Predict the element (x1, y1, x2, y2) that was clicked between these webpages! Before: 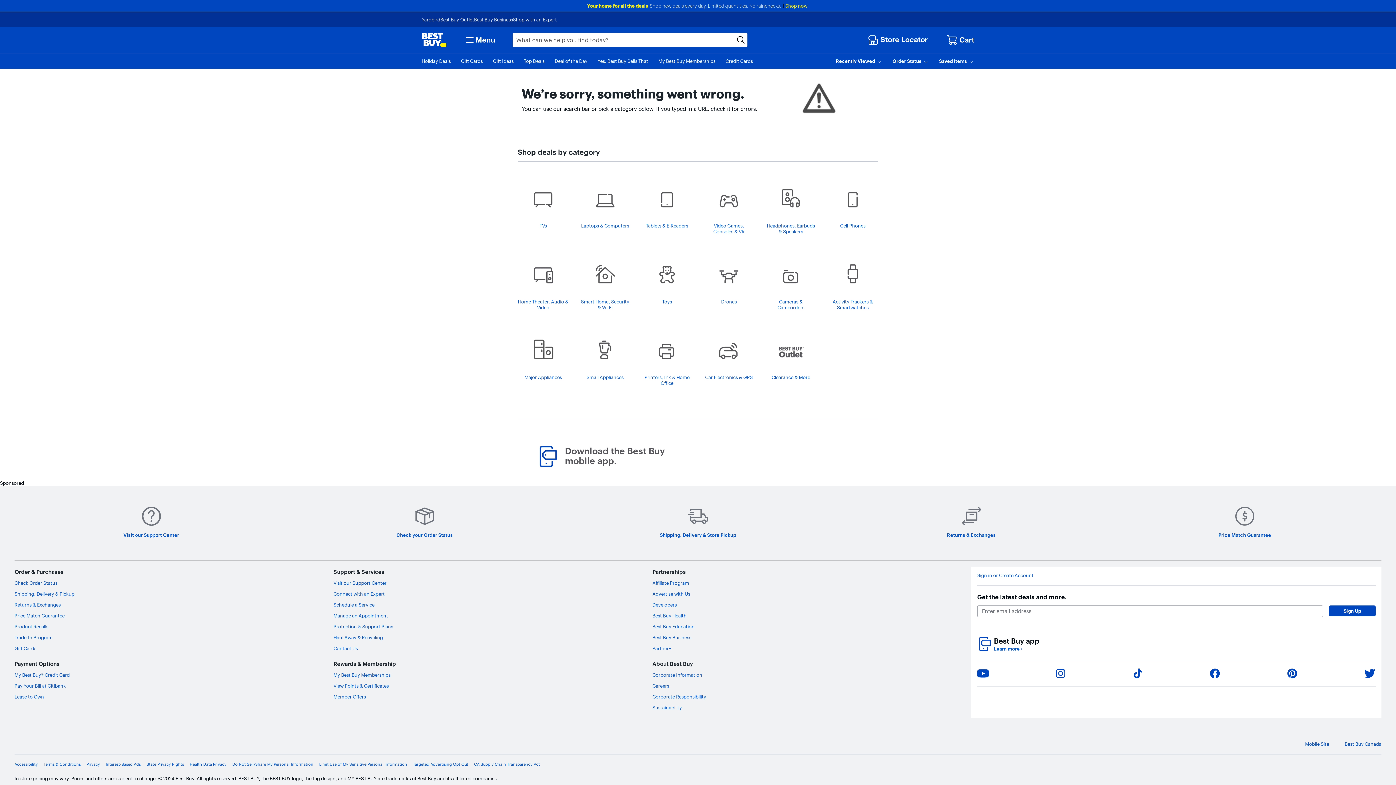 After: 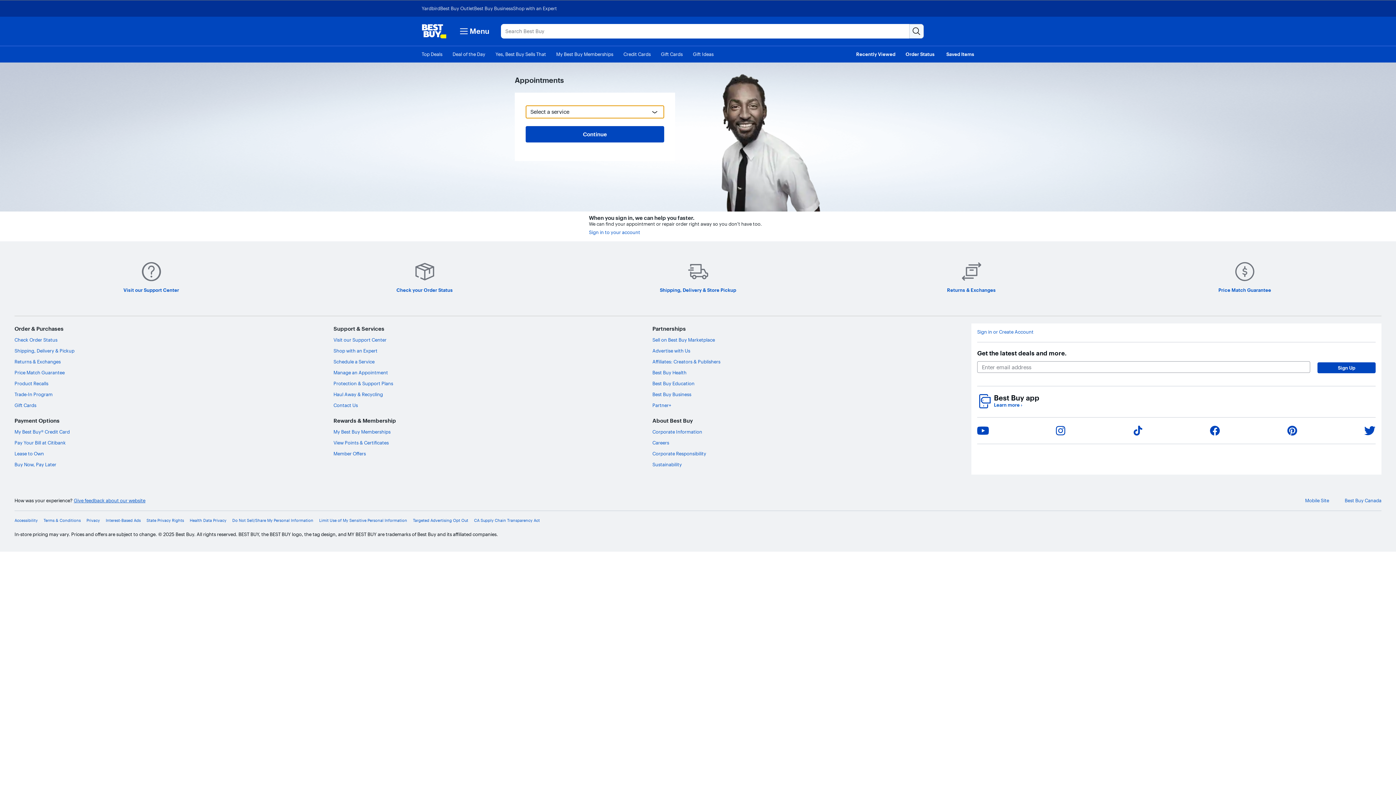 Action: bbox: (333, 613, 388, 618) label: Manage an Appointment